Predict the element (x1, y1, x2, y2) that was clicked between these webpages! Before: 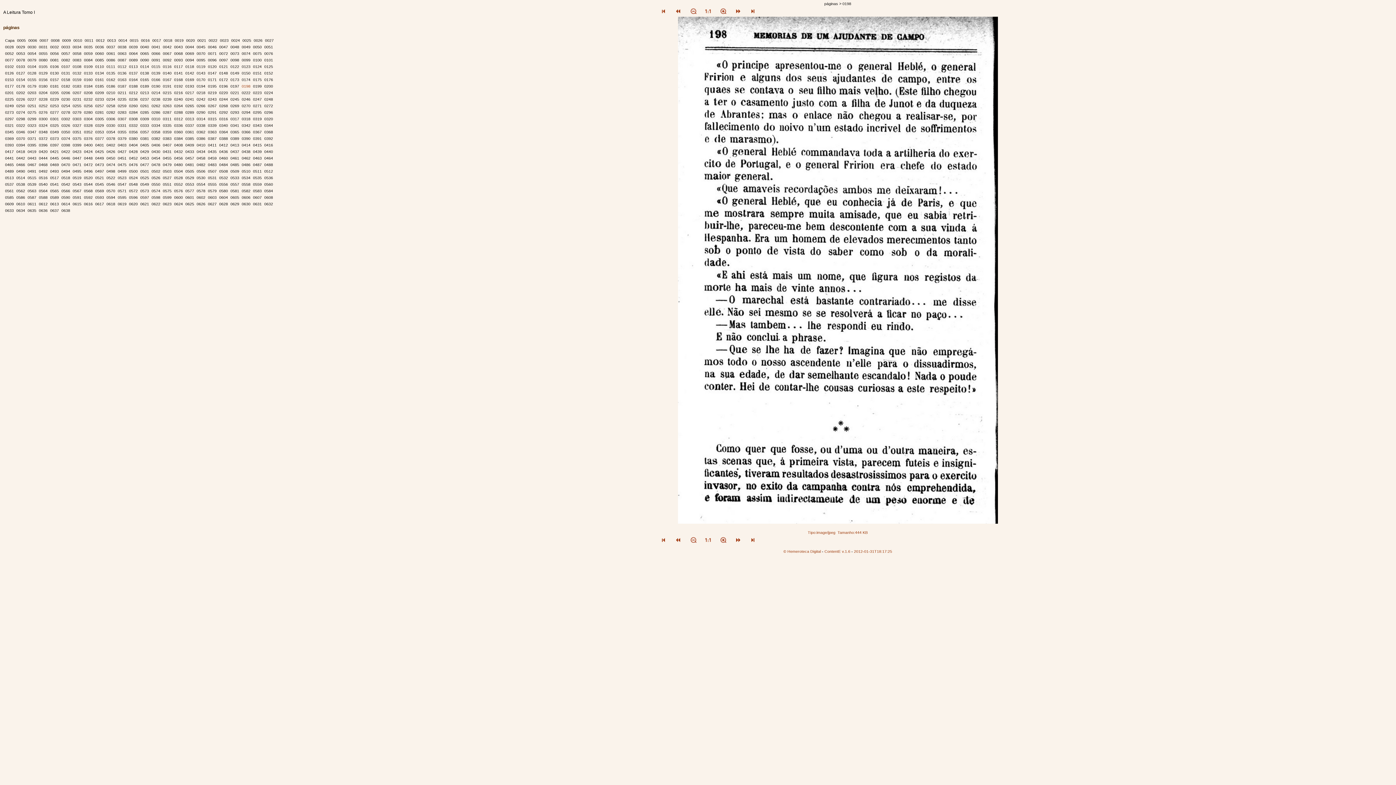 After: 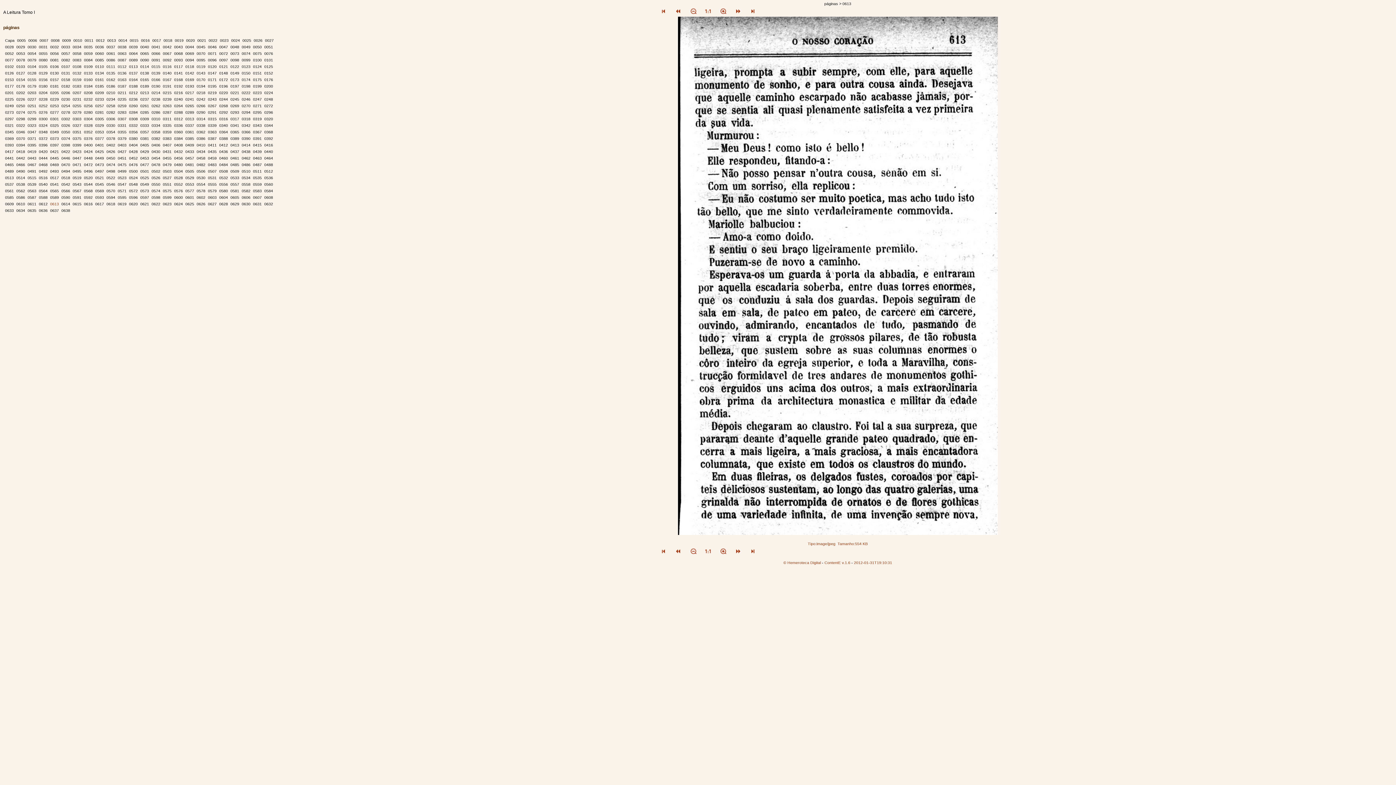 Action: bbox: (50, 201, 60, 206) label: 0613